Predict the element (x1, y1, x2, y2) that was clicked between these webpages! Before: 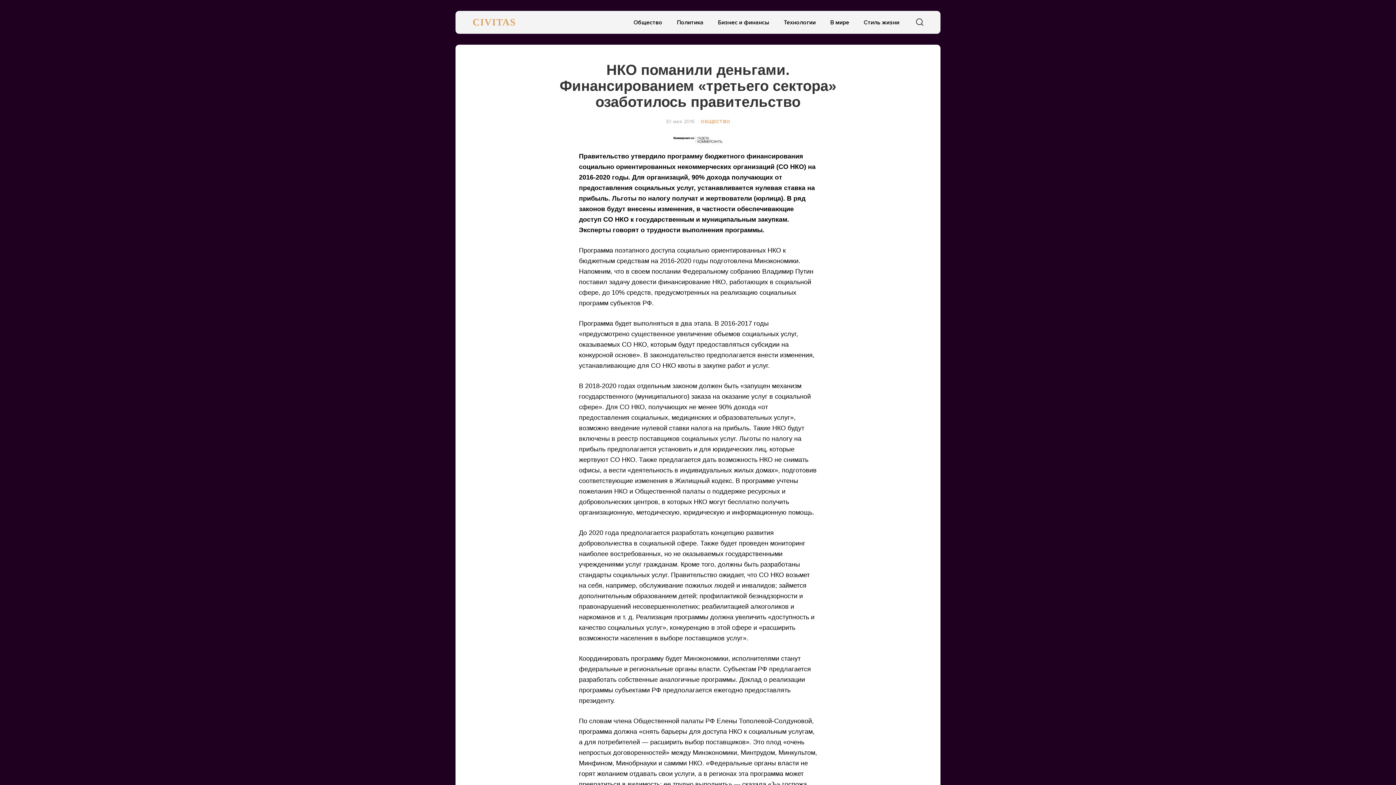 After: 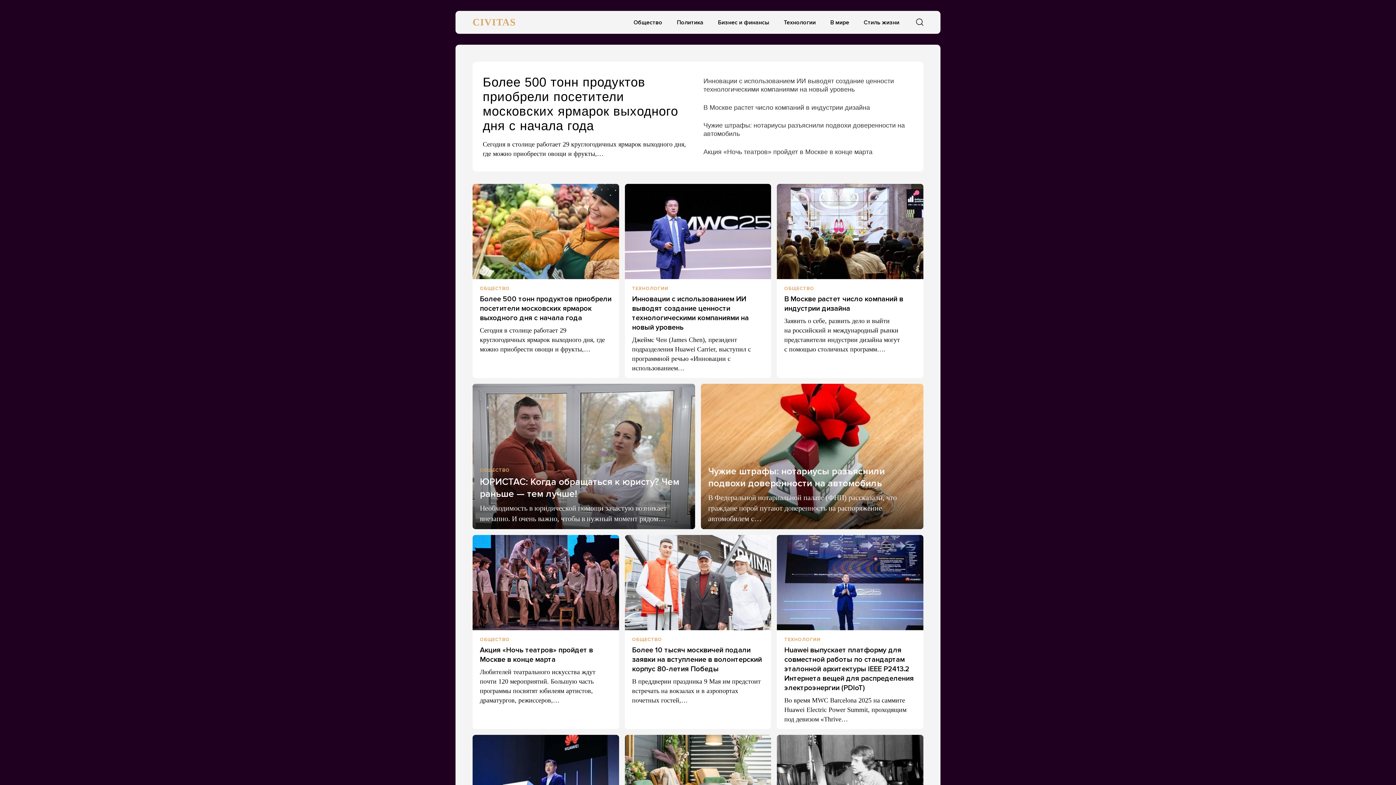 Action: label: Политика bbox: (673, 15, 707, 29)